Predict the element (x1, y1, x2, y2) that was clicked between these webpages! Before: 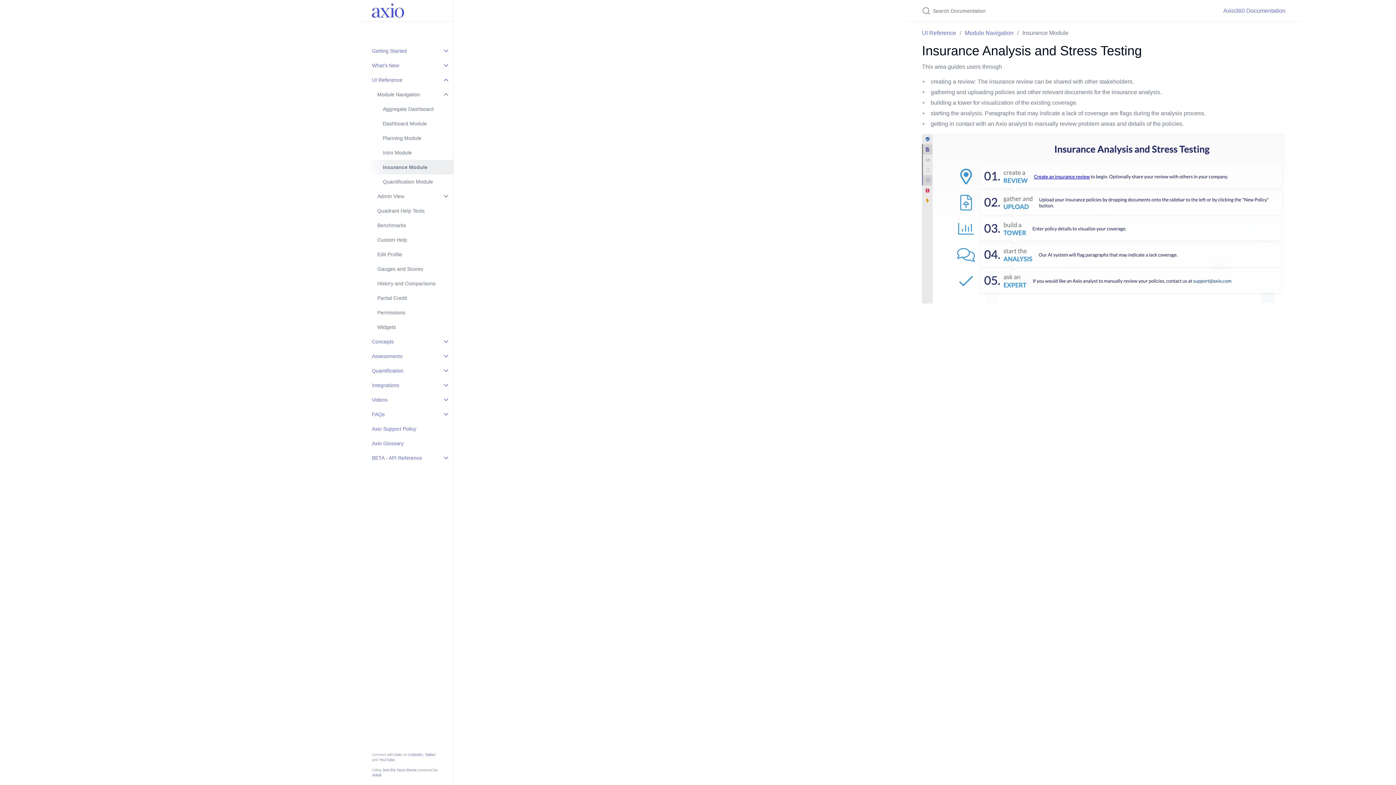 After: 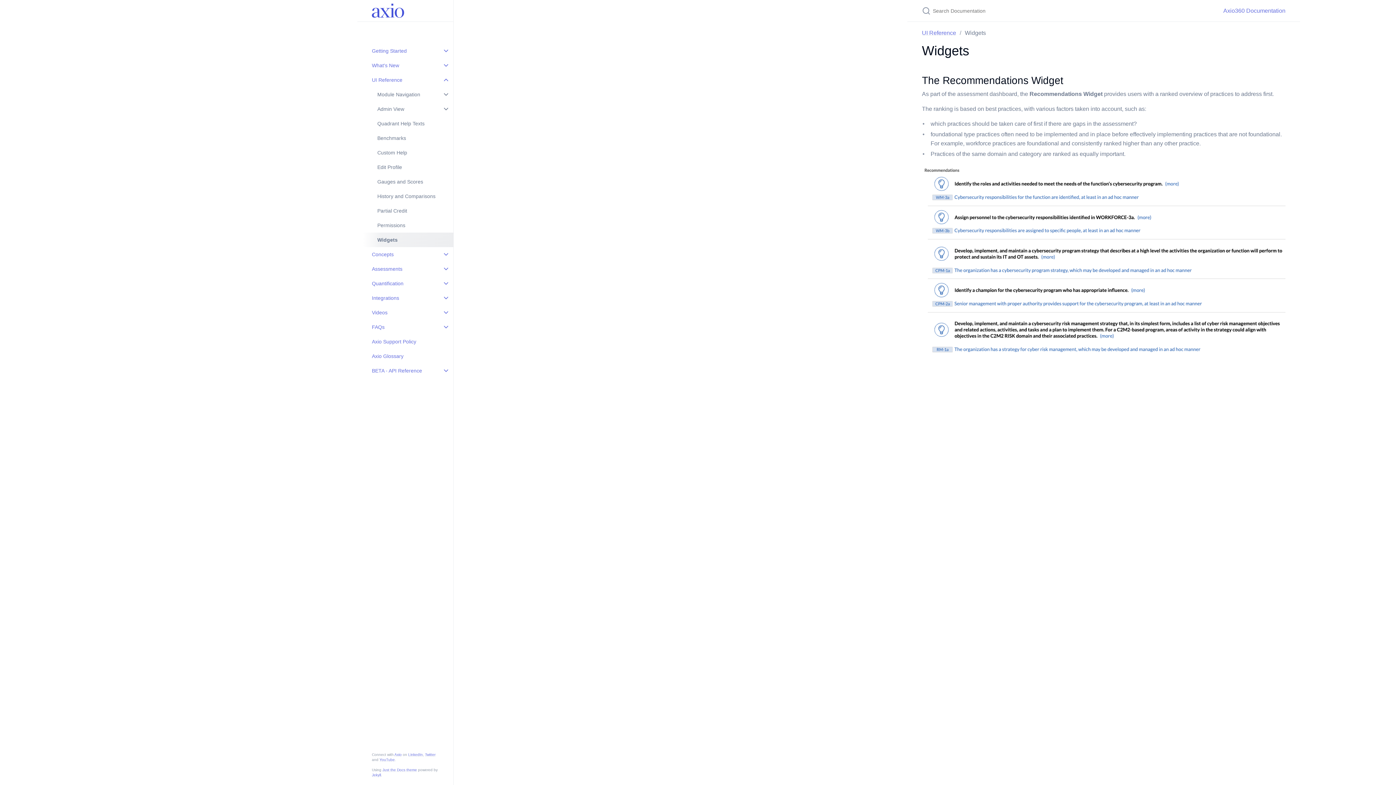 Action: label: Widgets bbox: (362, 320, 453, 334)